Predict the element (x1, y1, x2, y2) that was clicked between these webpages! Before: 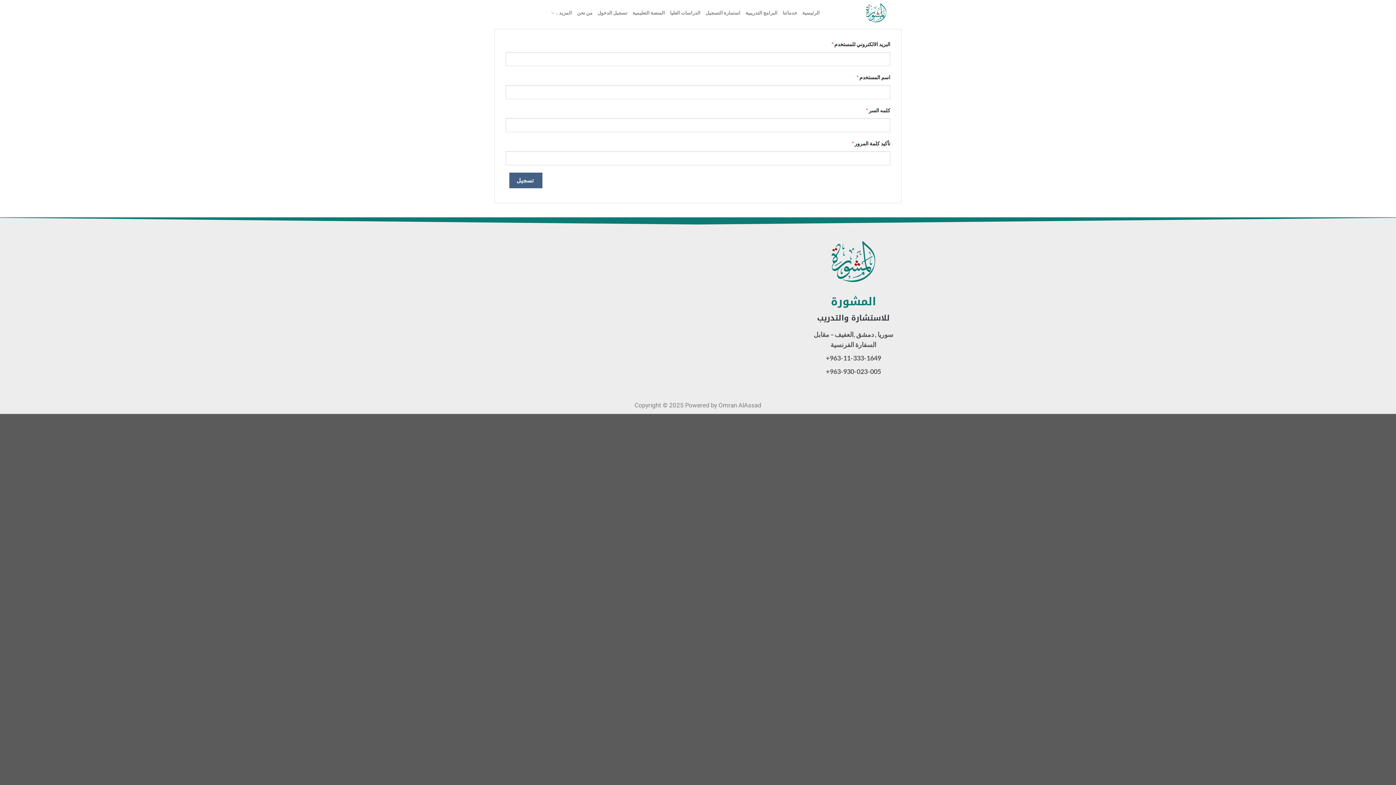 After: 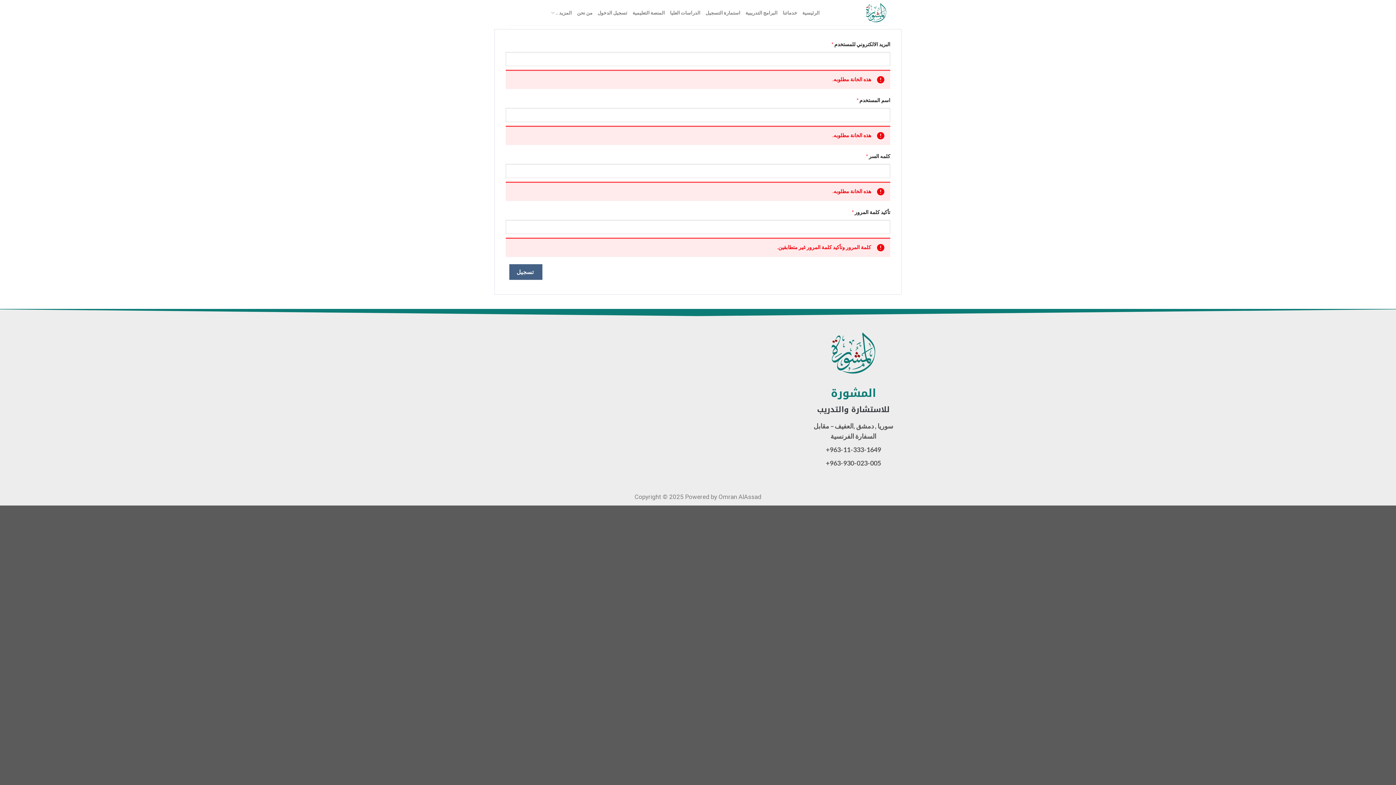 Action: bbox: (509, 172, 542, 188) label:  تسجيل